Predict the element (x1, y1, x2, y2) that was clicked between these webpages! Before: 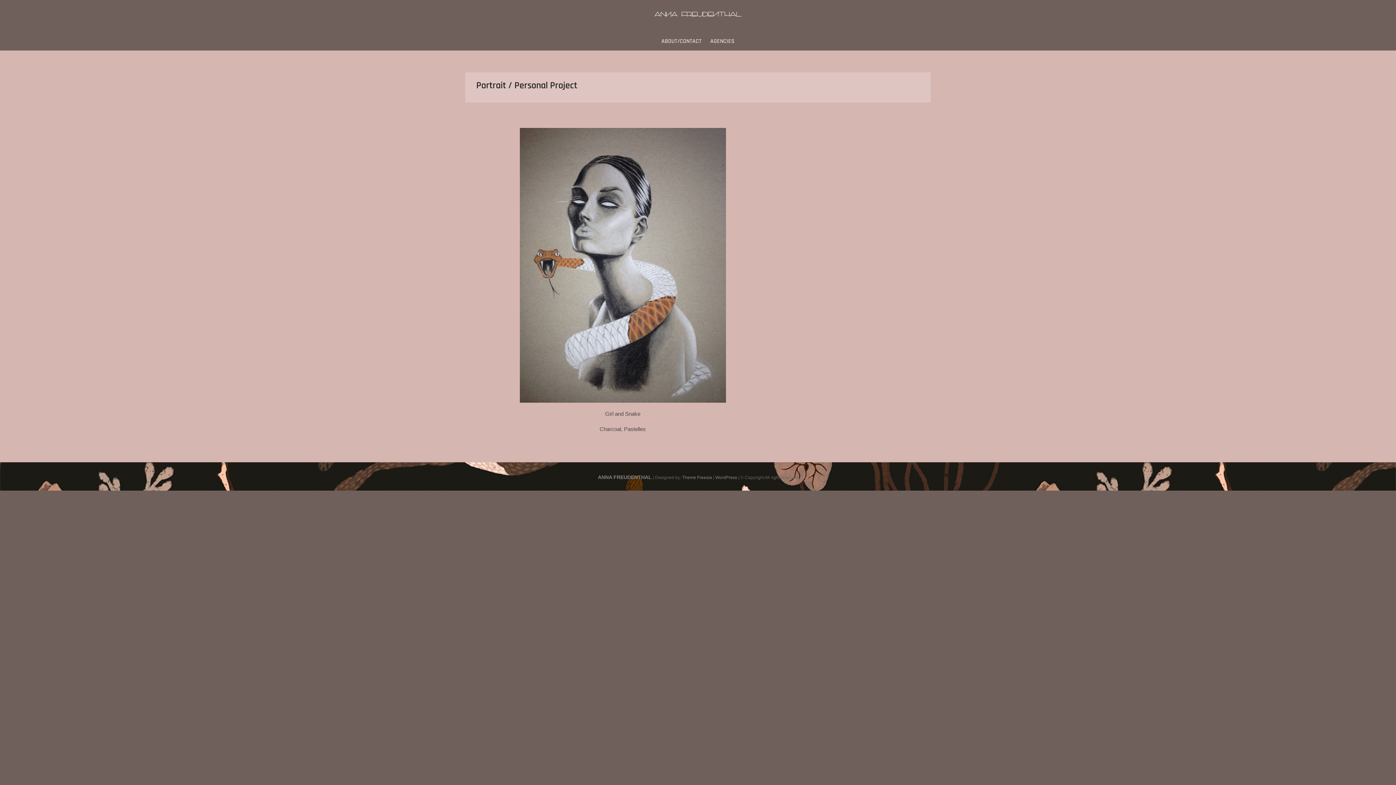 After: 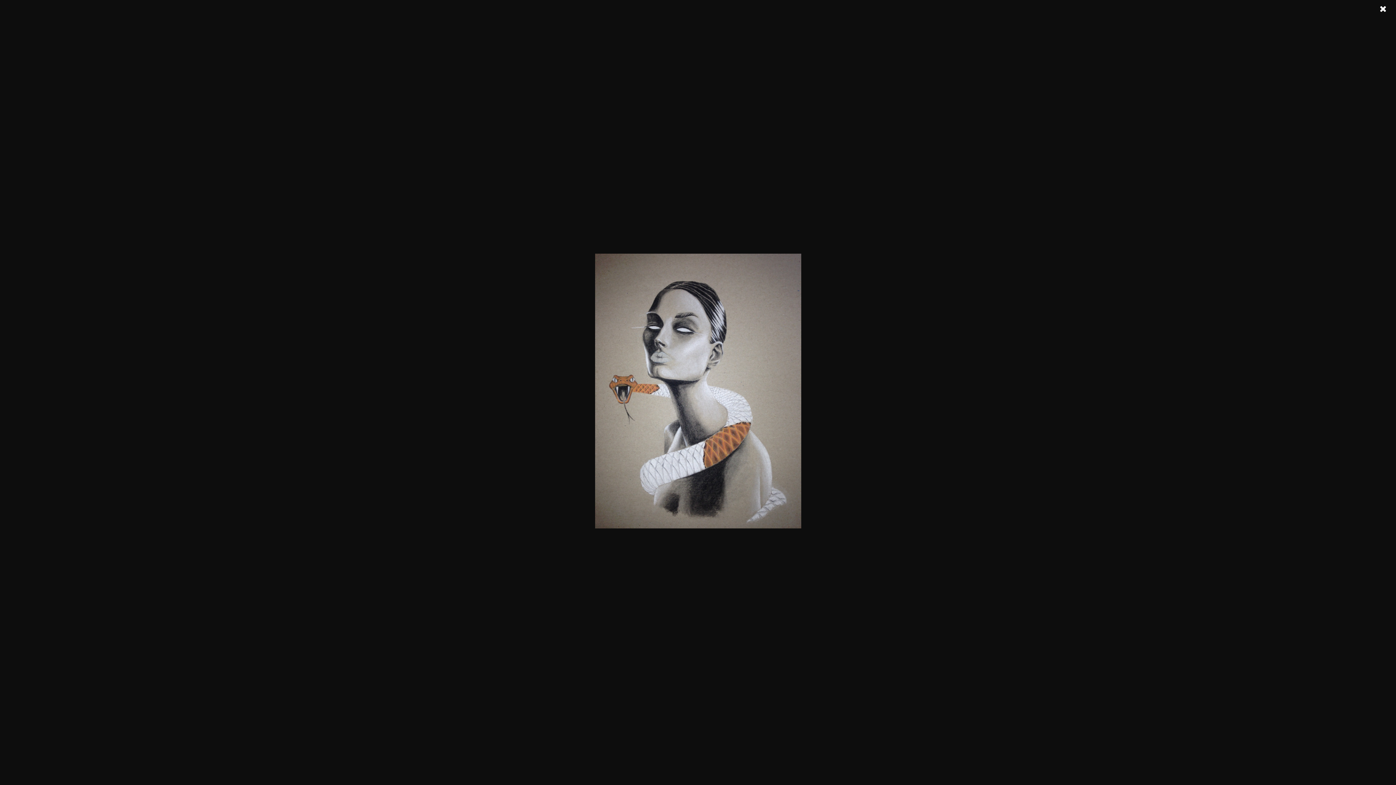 Action: bbox: (465, 128, 780, 402)